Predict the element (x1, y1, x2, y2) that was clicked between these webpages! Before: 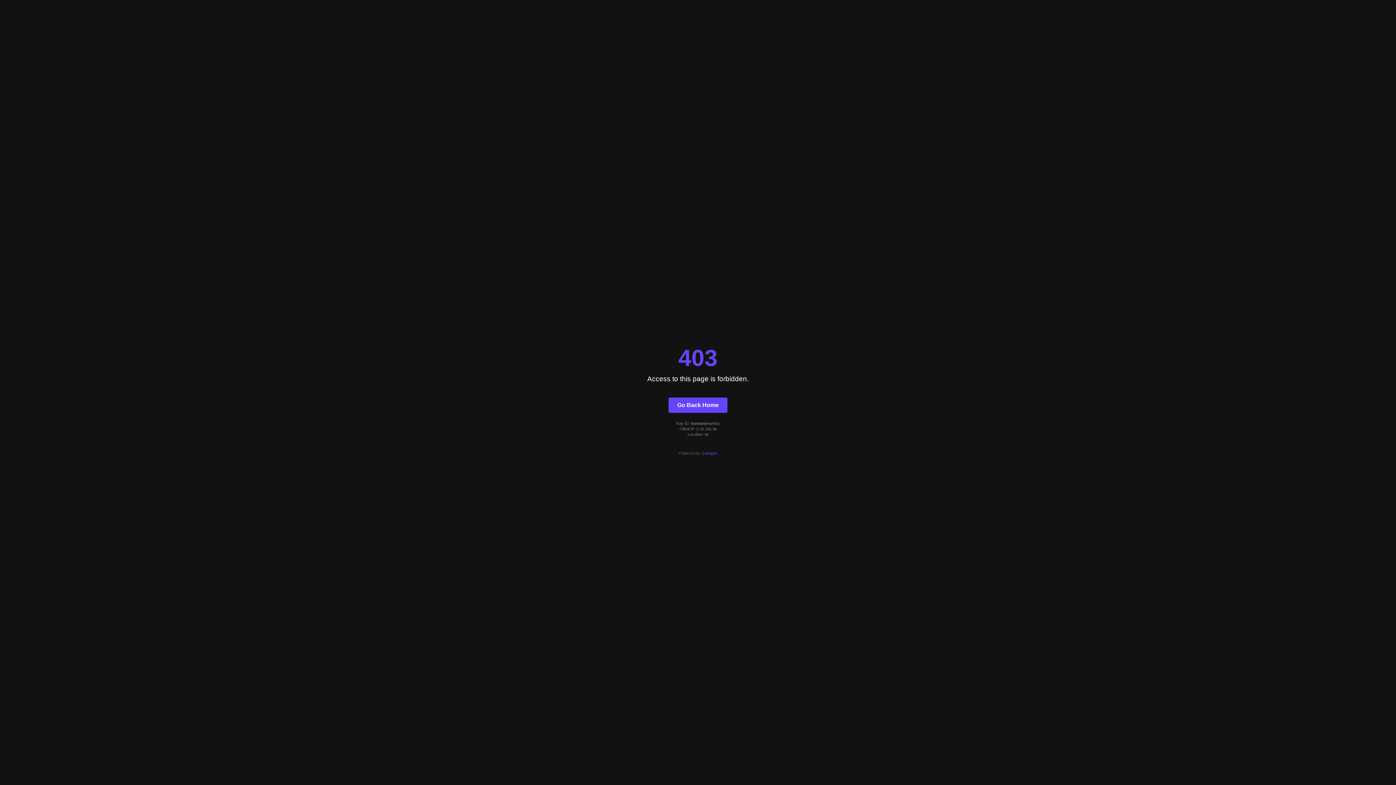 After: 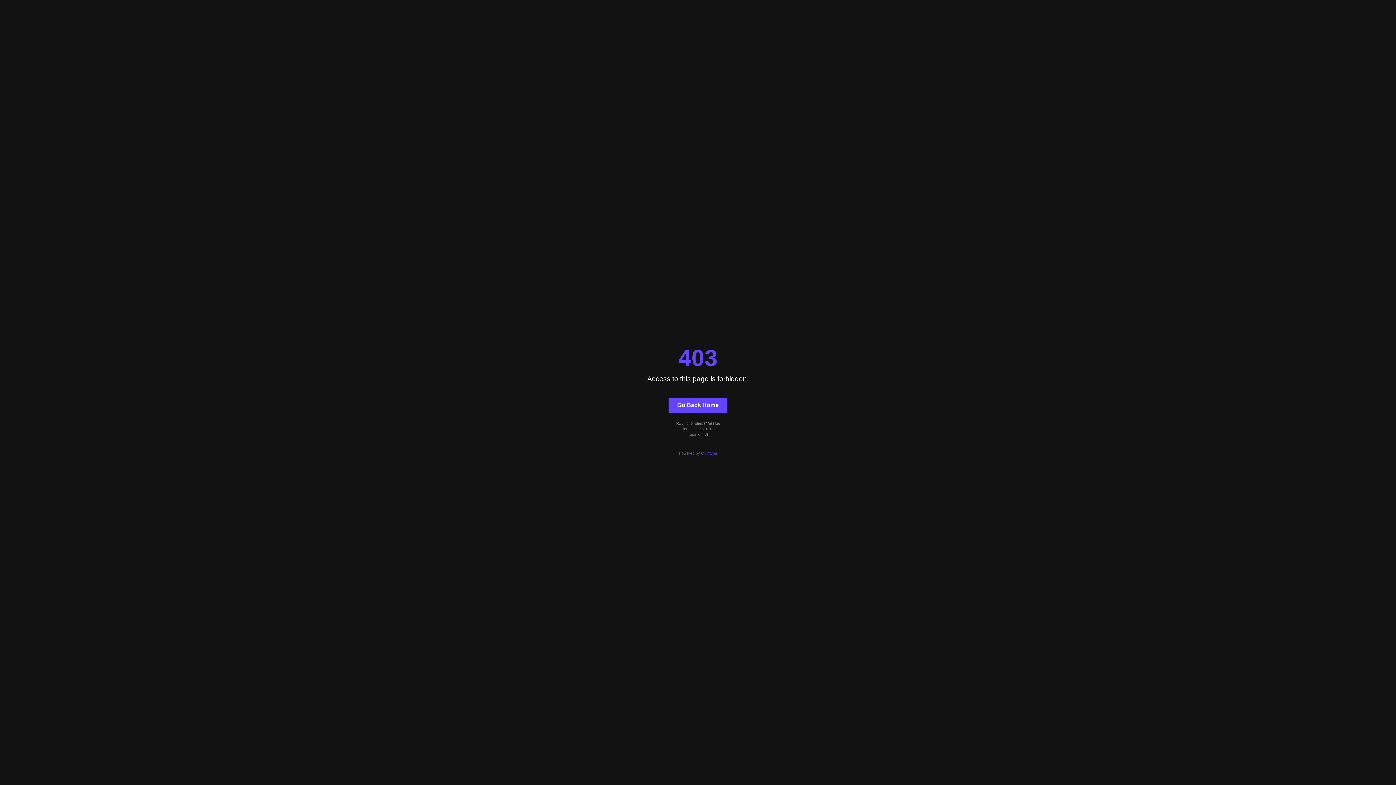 Action: bbox: (668, 397, 727, 412) label: Go Back Home